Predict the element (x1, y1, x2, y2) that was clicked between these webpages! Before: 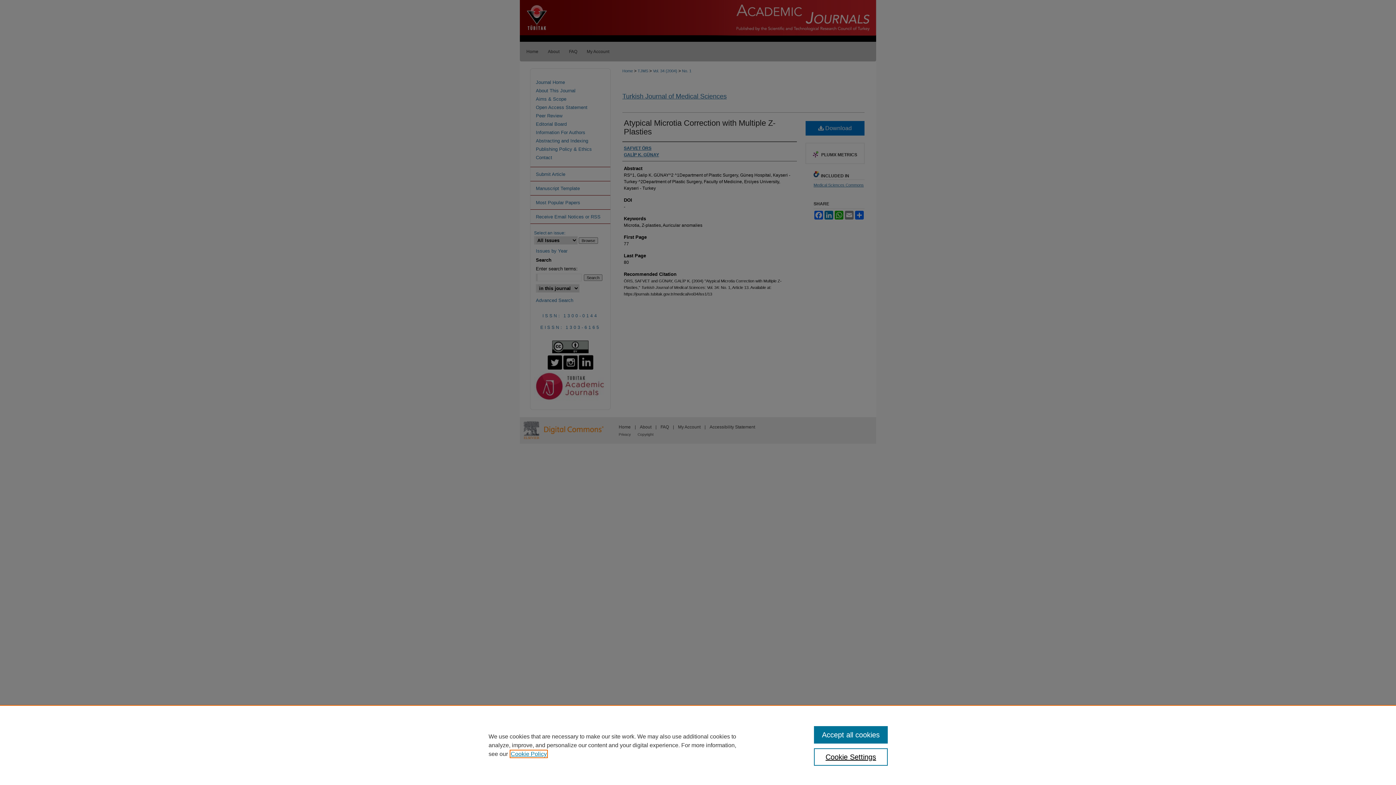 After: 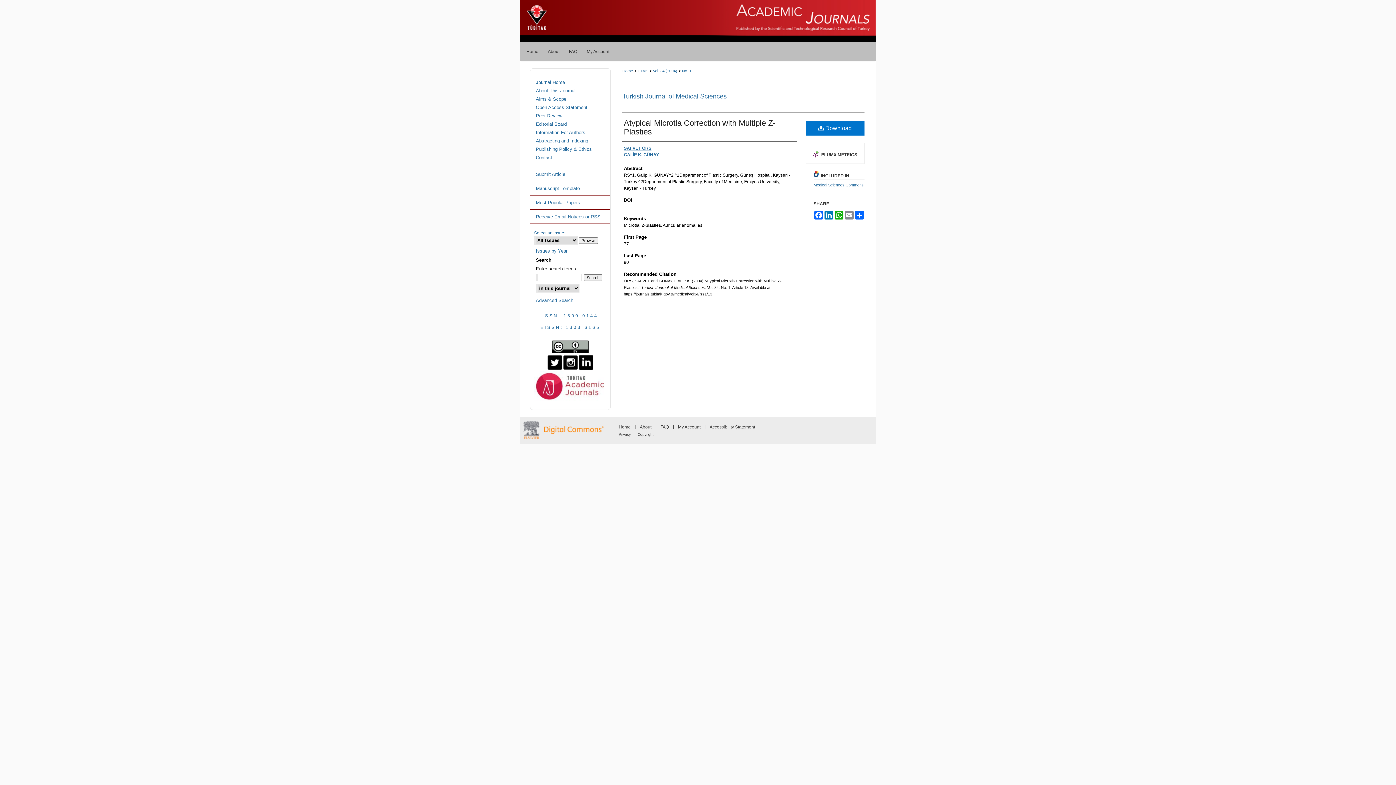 Action: label: Accept all cookies bbox: (814, 726, 887, 744)